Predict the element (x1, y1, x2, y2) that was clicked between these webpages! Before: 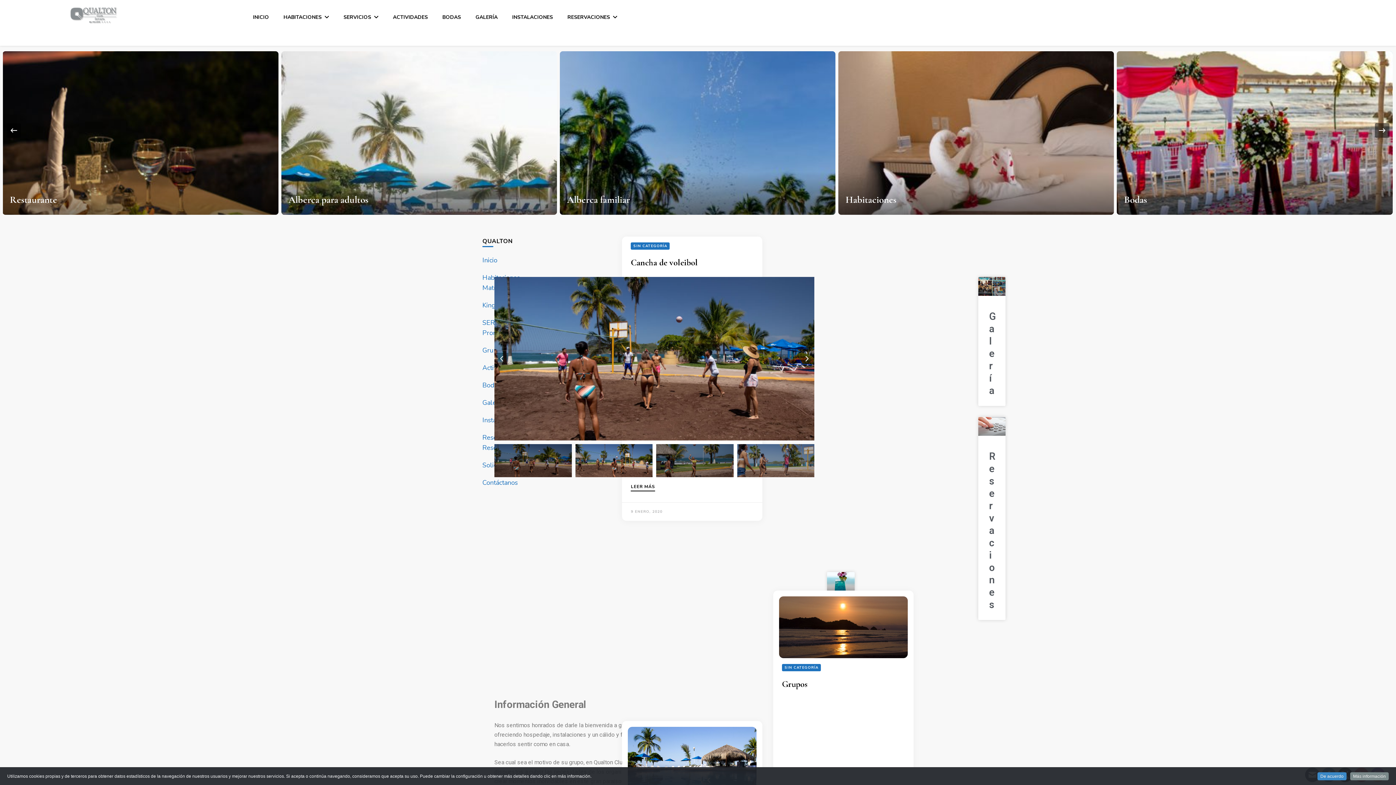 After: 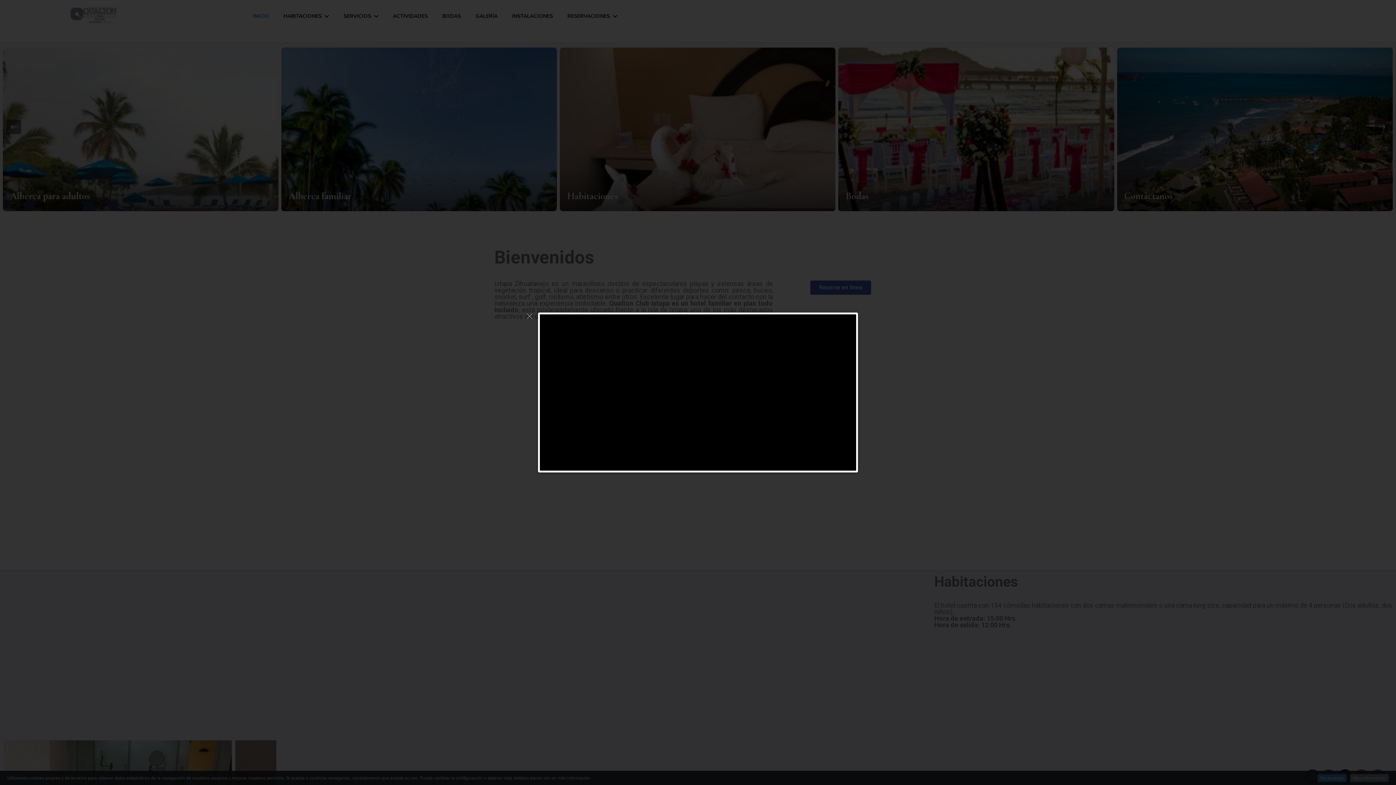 Action: bbox: (69, 5, 118, 28)